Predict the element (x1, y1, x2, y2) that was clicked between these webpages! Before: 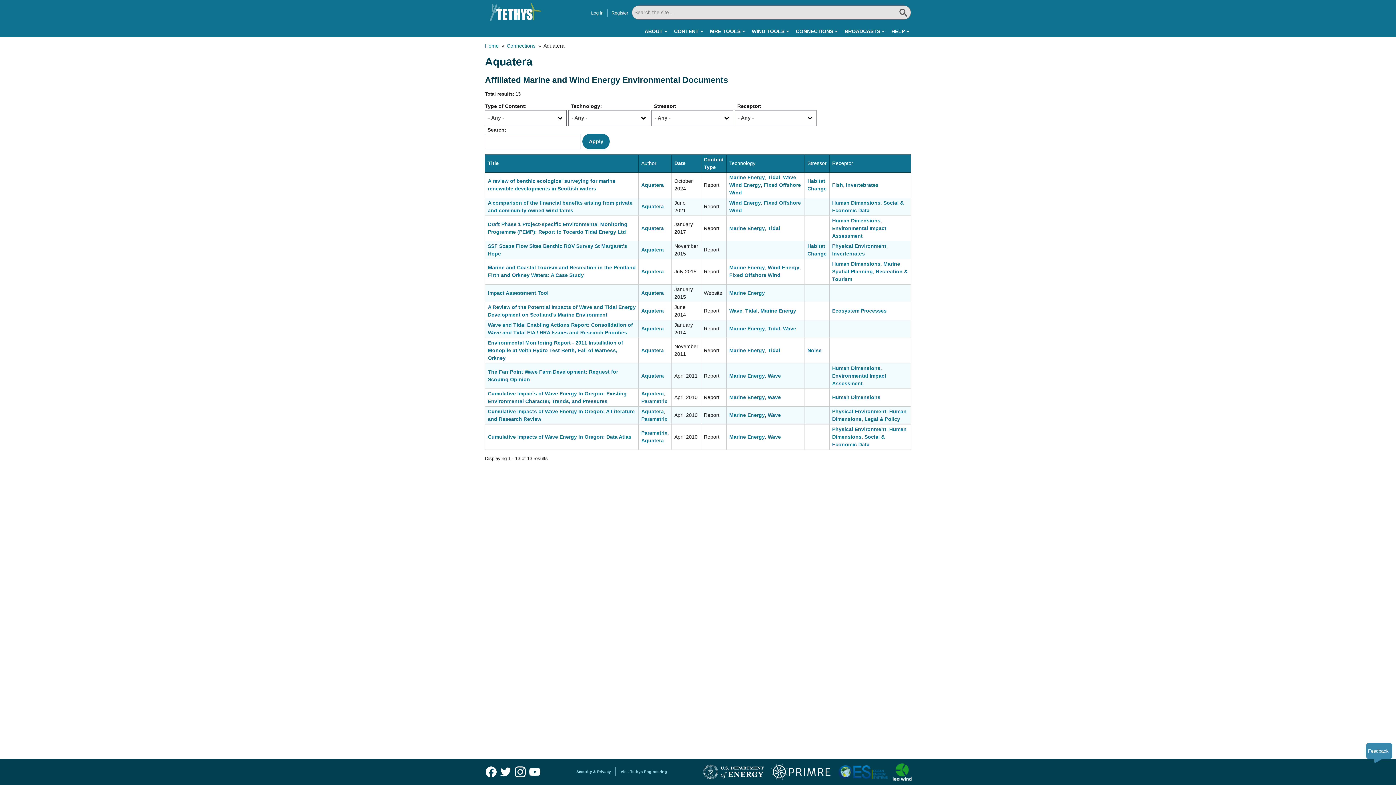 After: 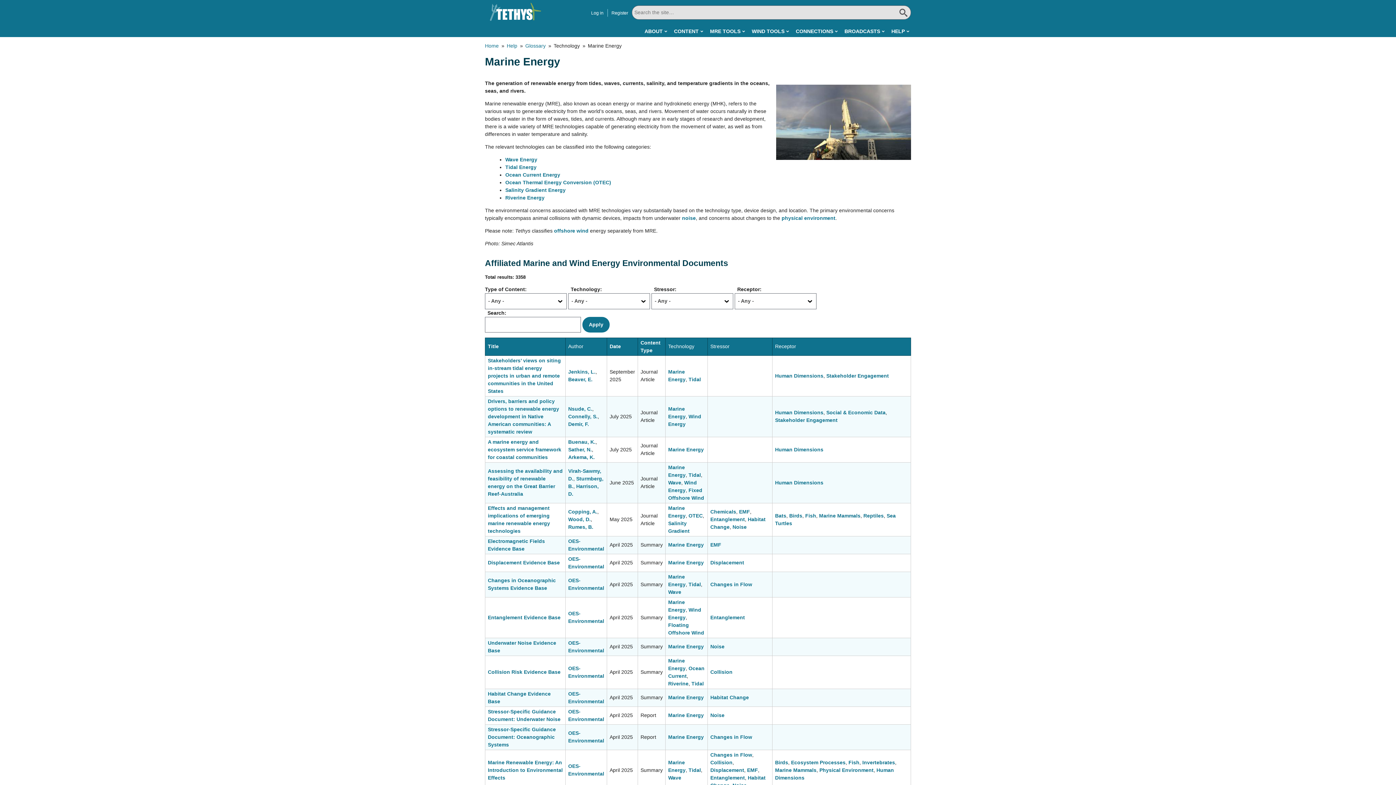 Action: bbox: (729, 347, 765, 353) label: Marine Energy